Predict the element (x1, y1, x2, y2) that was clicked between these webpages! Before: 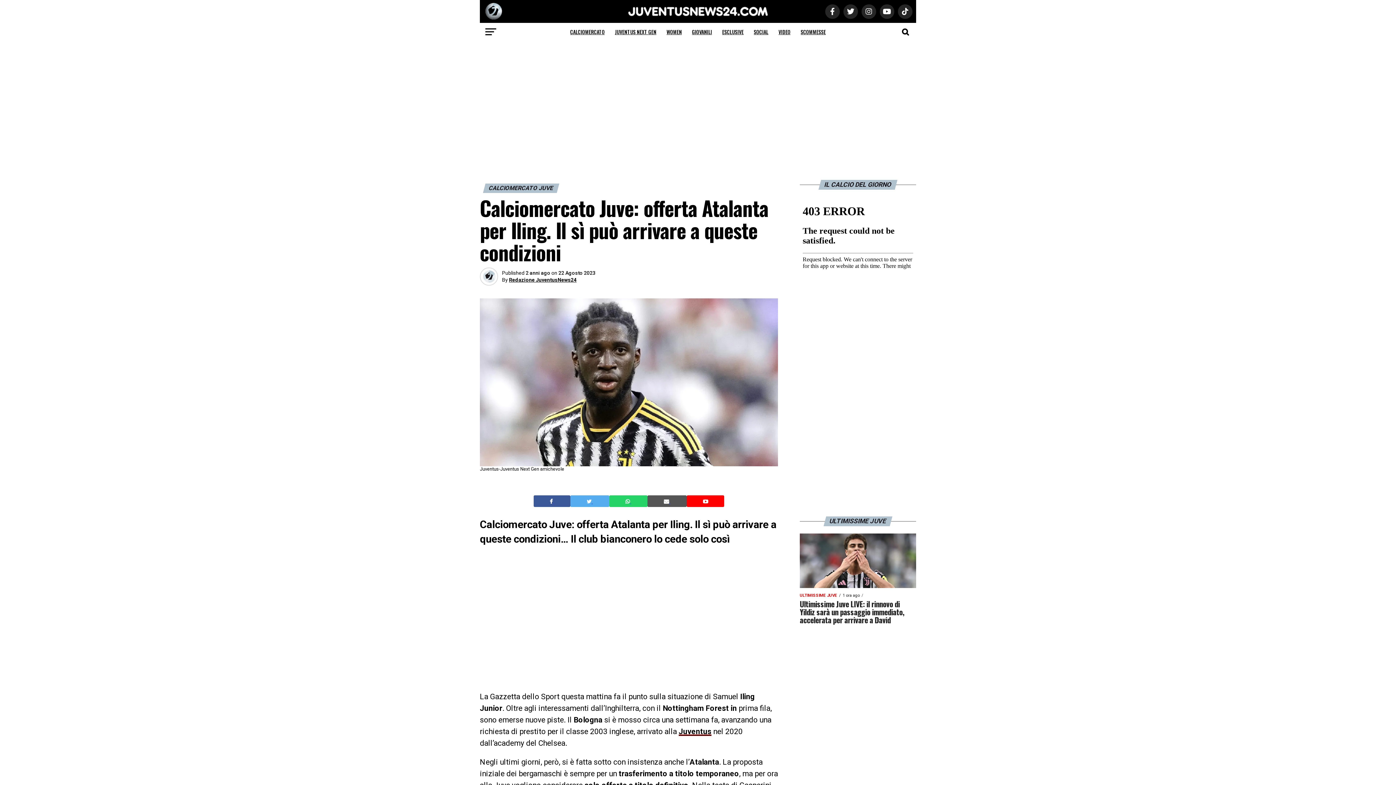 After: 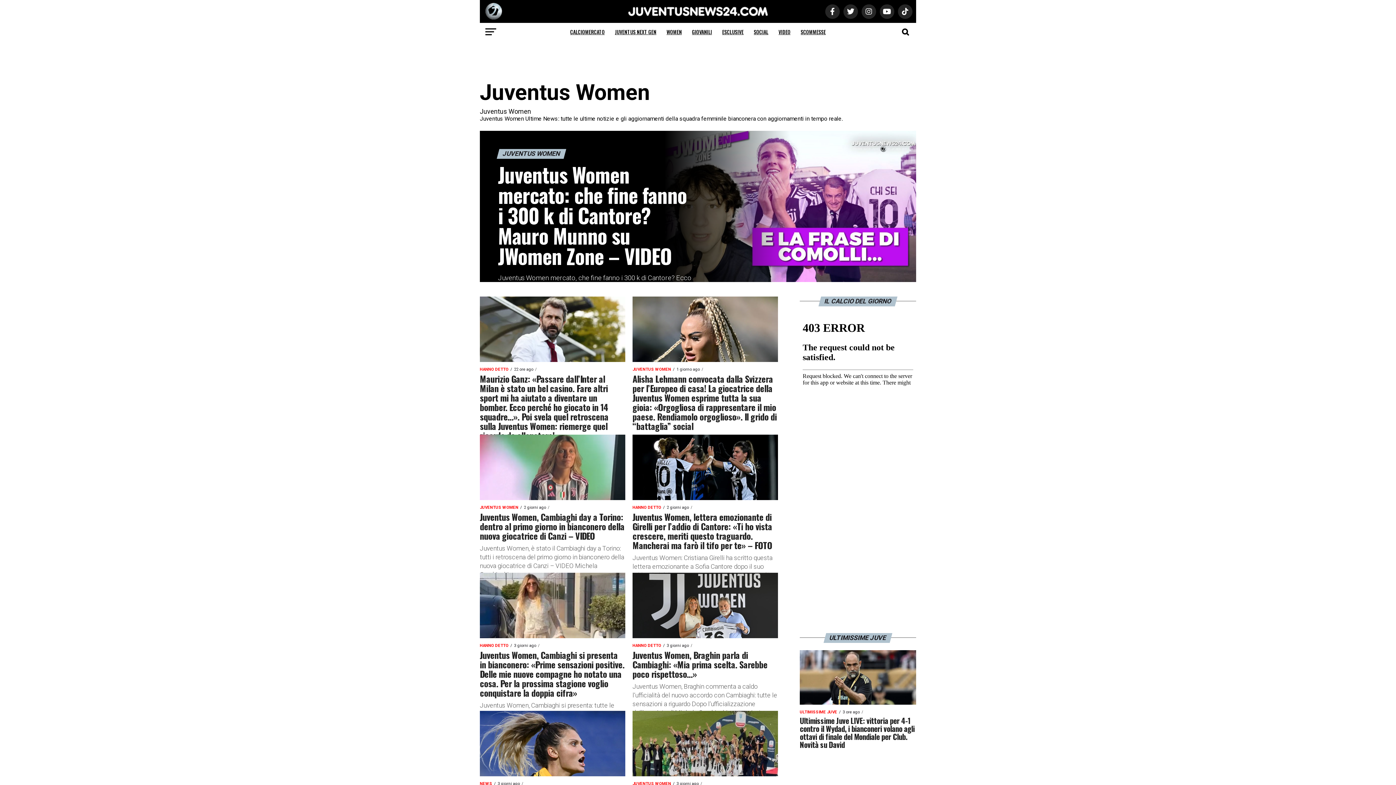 Action: label: WOMEN bbox: (662, 22, 686, 41)